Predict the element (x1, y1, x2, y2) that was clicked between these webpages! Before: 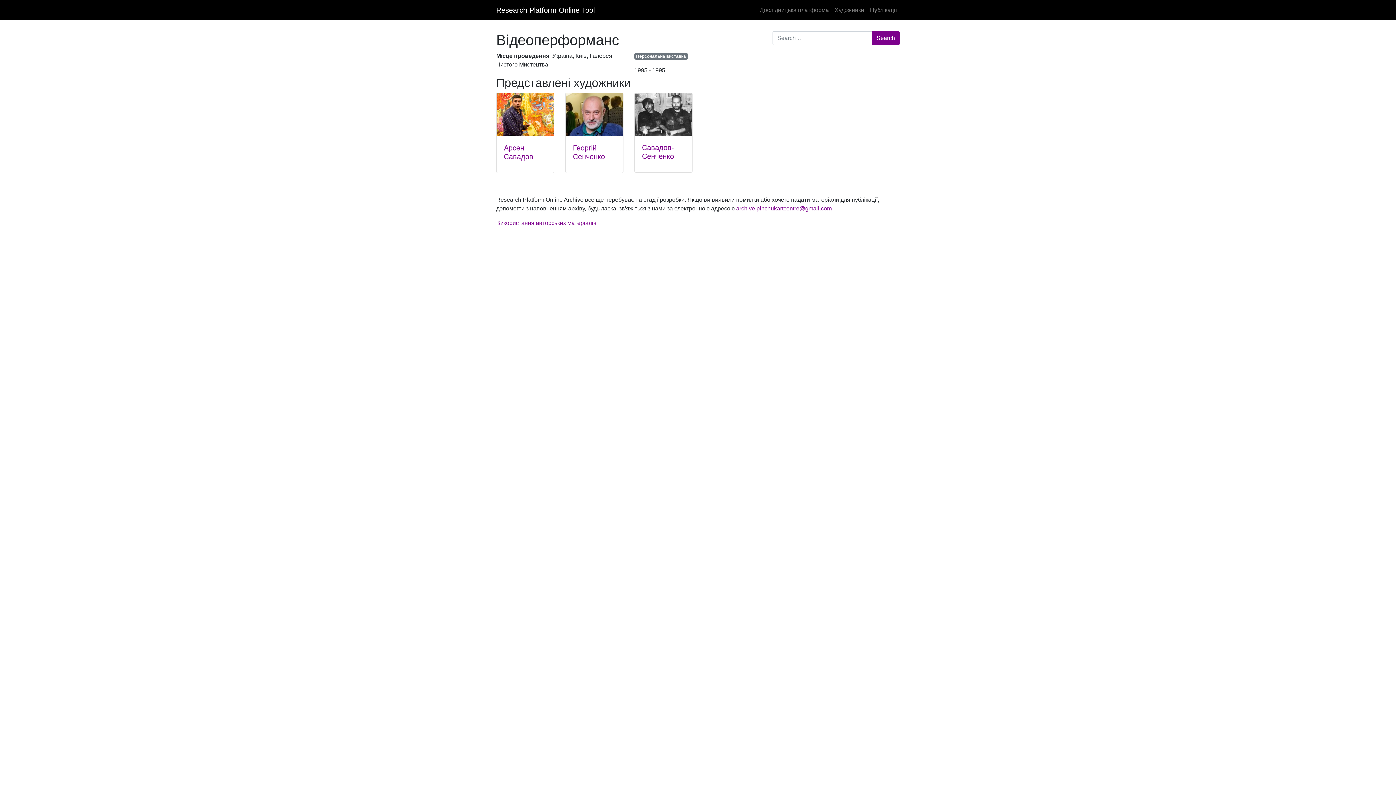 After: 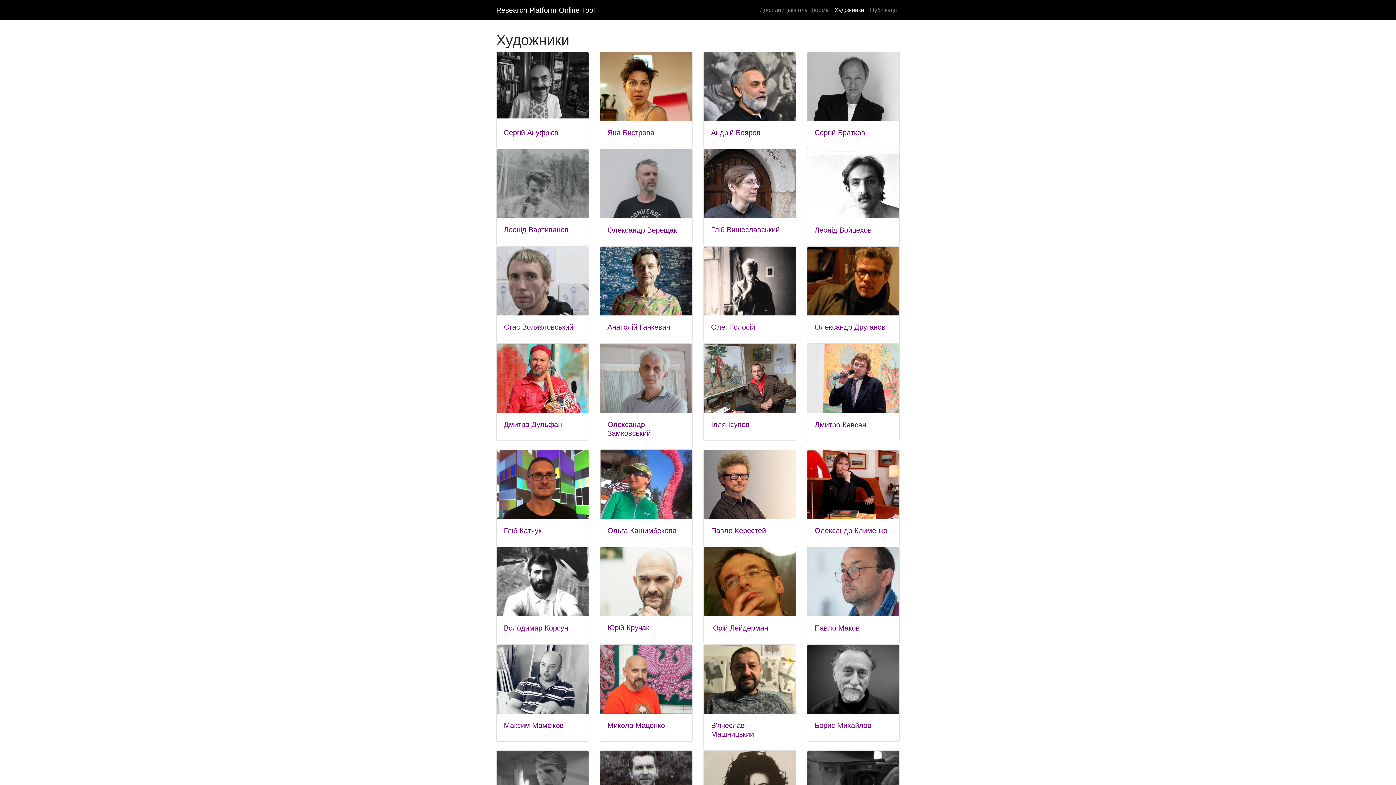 Action: label: Художники bbox: (832, 2, 867, 17)